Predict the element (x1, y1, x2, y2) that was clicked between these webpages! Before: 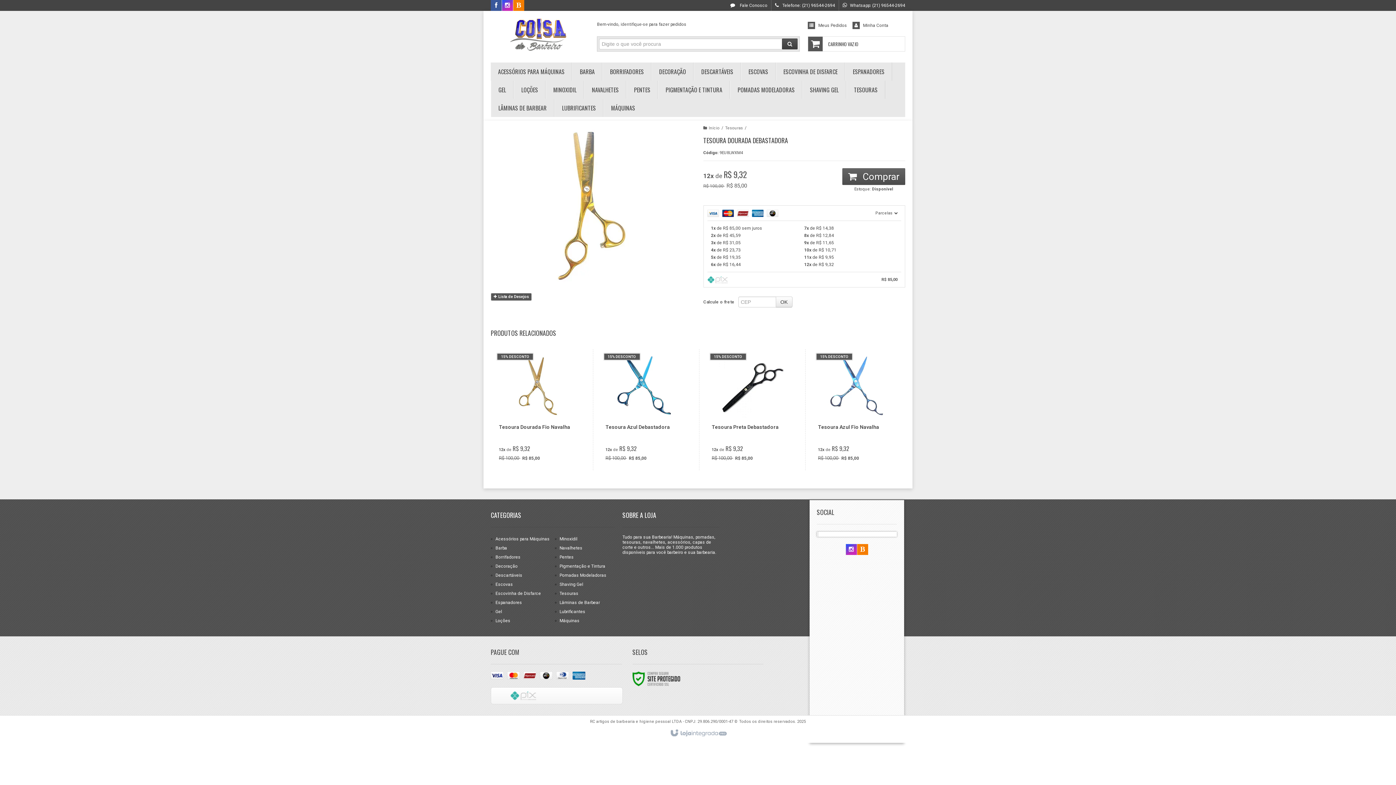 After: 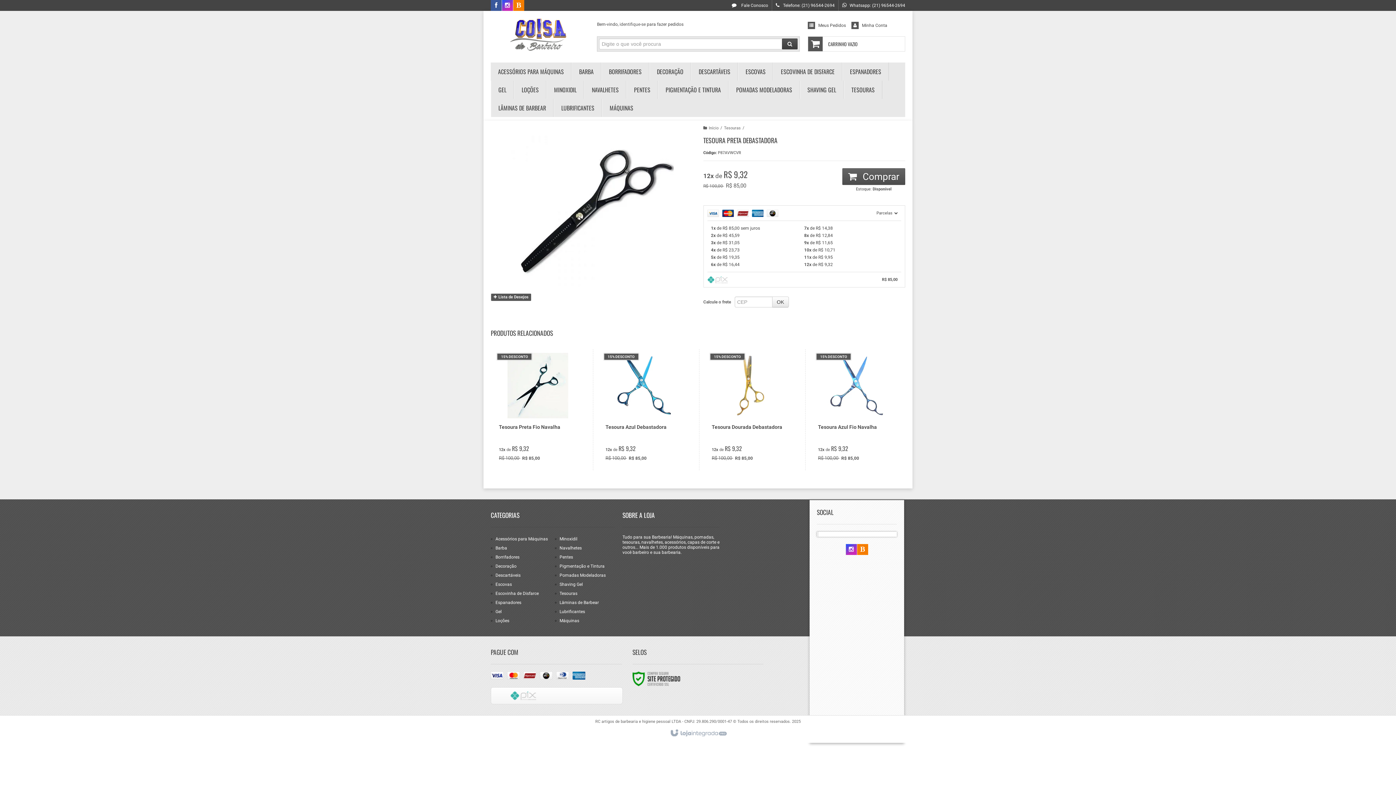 Action: label: Ver mais bbox: (730, 431, 770, 442)